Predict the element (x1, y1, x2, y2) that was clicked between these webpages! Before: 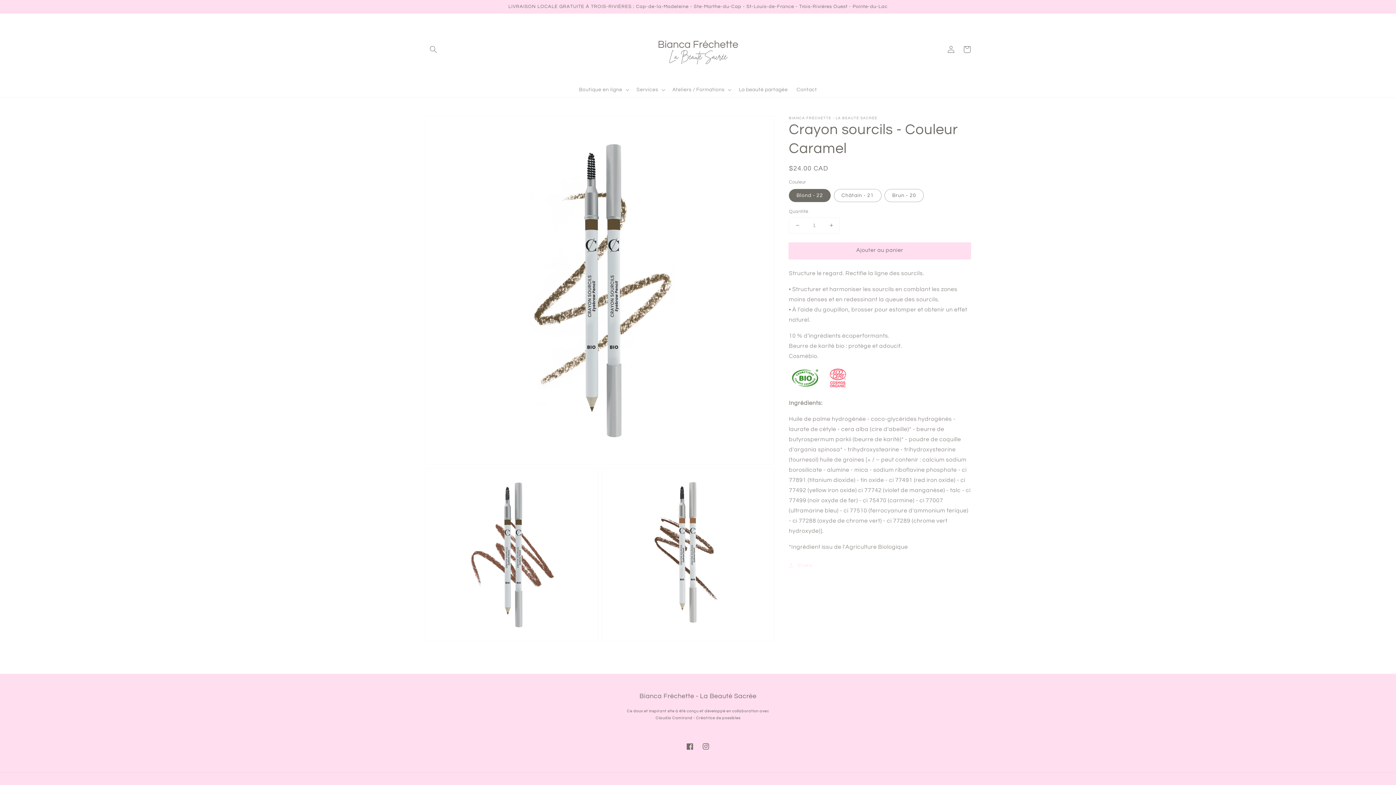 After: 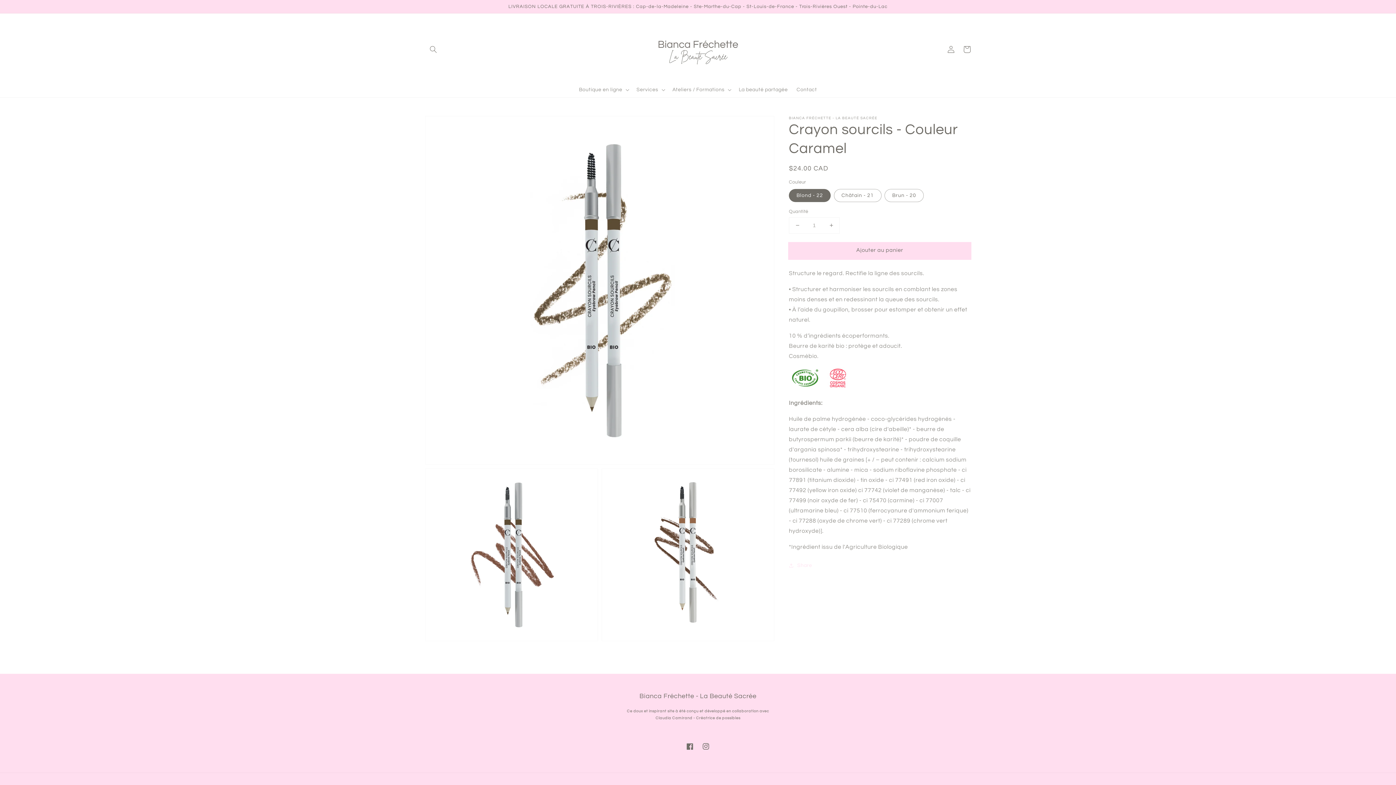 Action: label: Ajouter au panier bbox: (789, 242, 970, 259)